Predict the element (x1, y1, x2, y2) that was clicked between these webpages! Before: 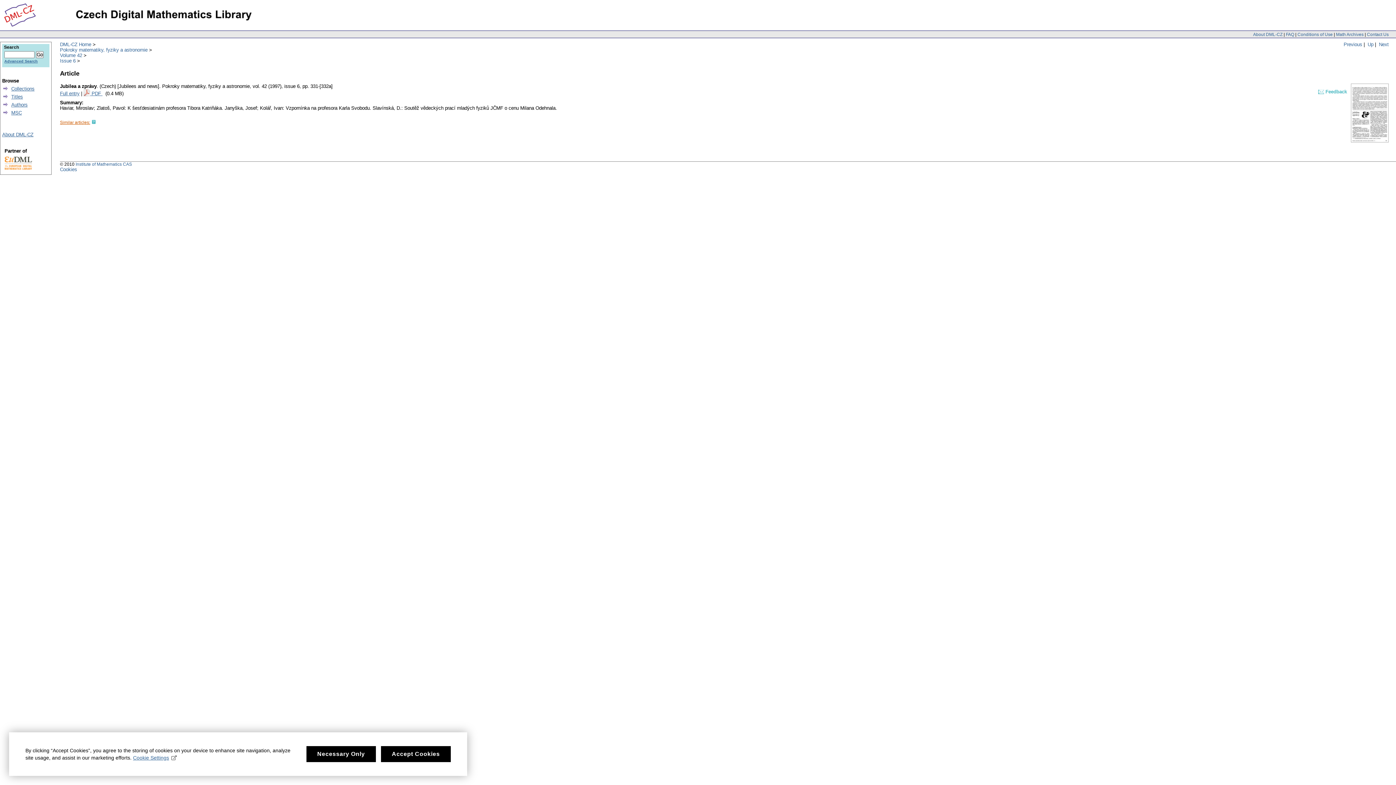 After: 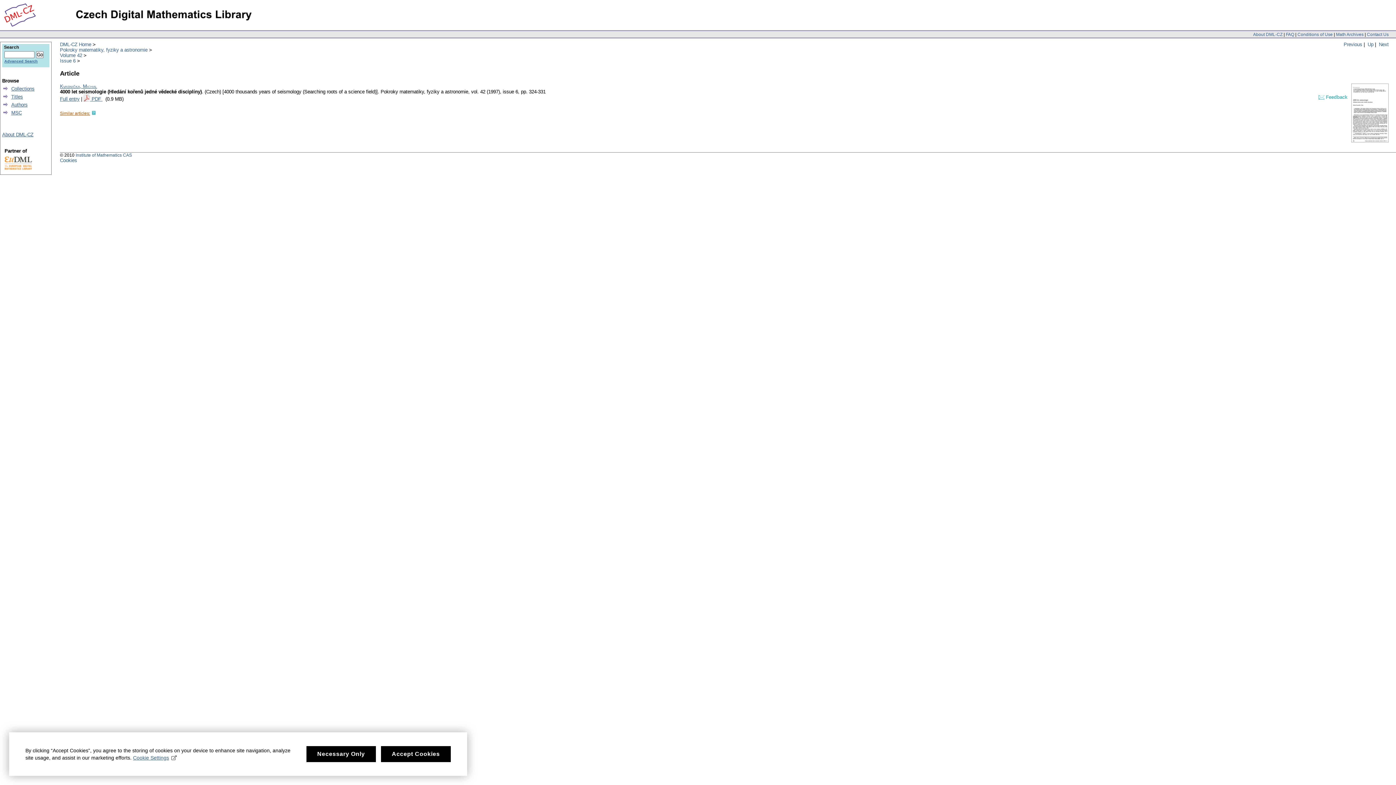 Action: bbox: (1344, 41, 1362, 47) label: Previous